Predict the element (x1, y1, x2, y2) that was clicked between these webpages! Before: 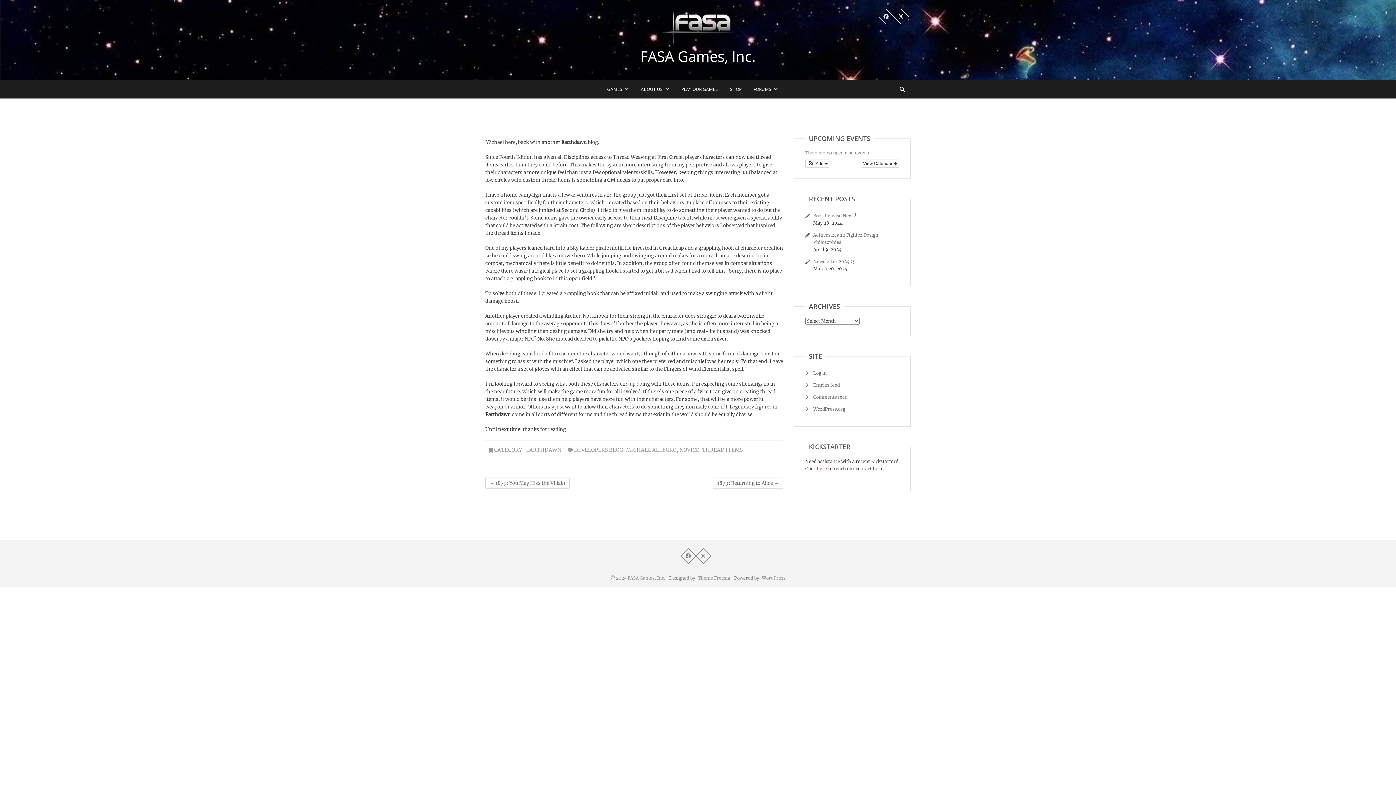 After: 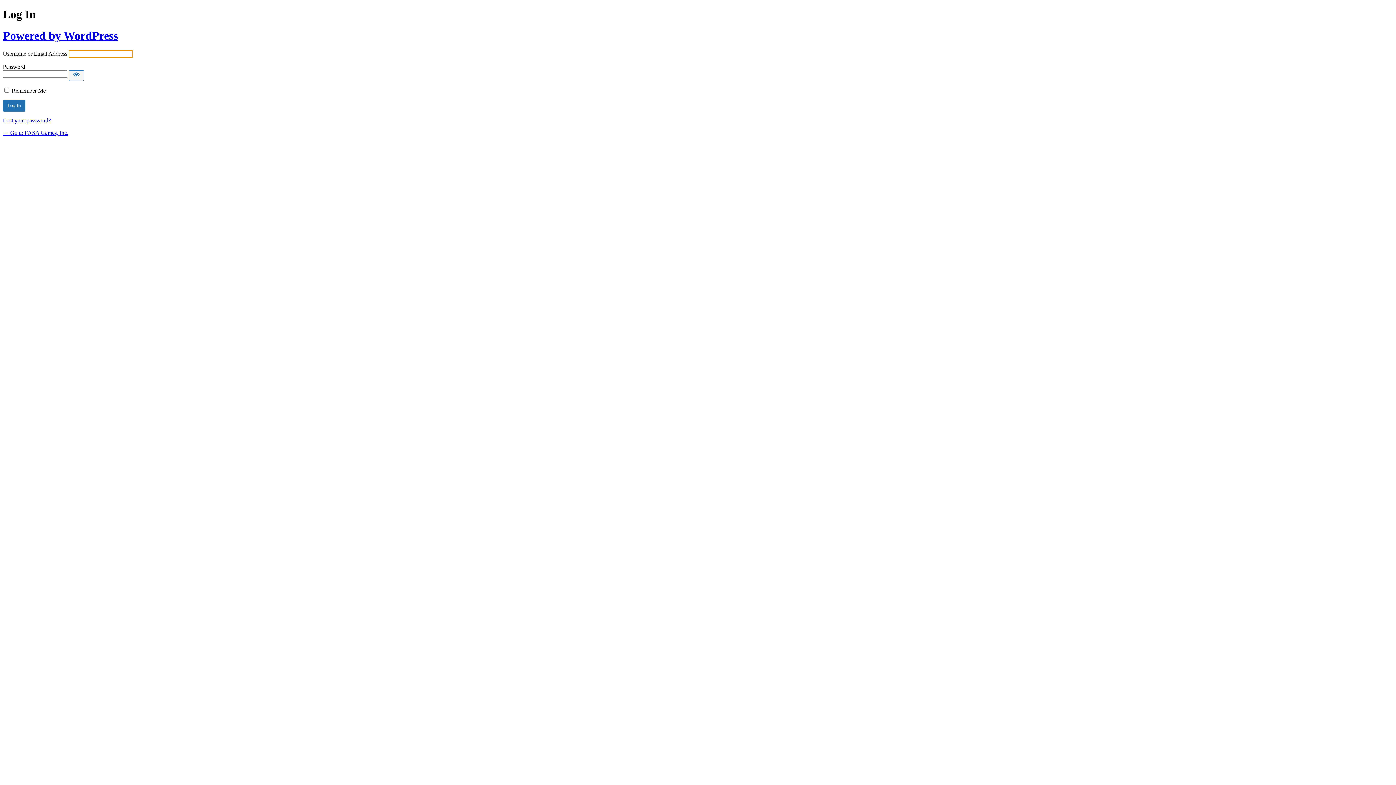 Action: label: Log in bbox: (813, 370, 826, 376)